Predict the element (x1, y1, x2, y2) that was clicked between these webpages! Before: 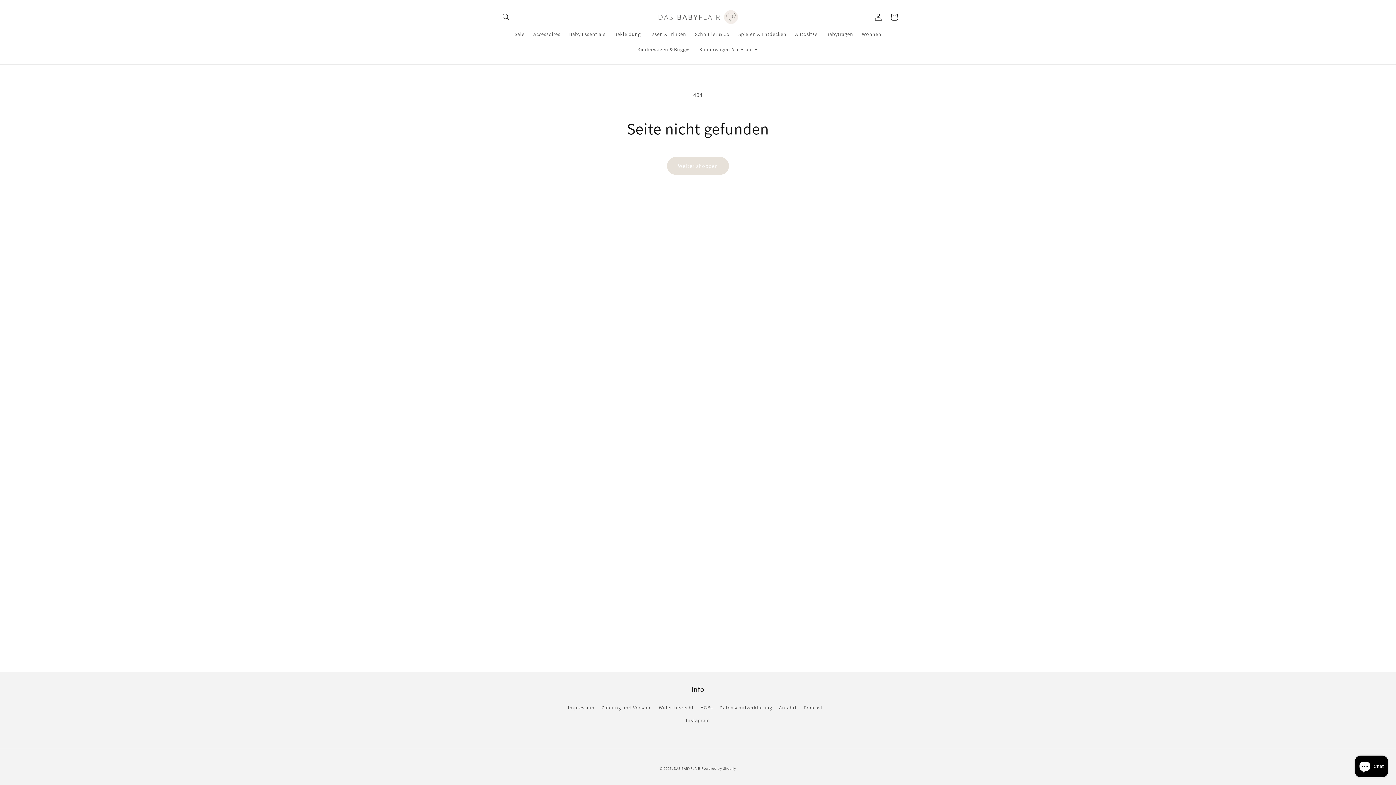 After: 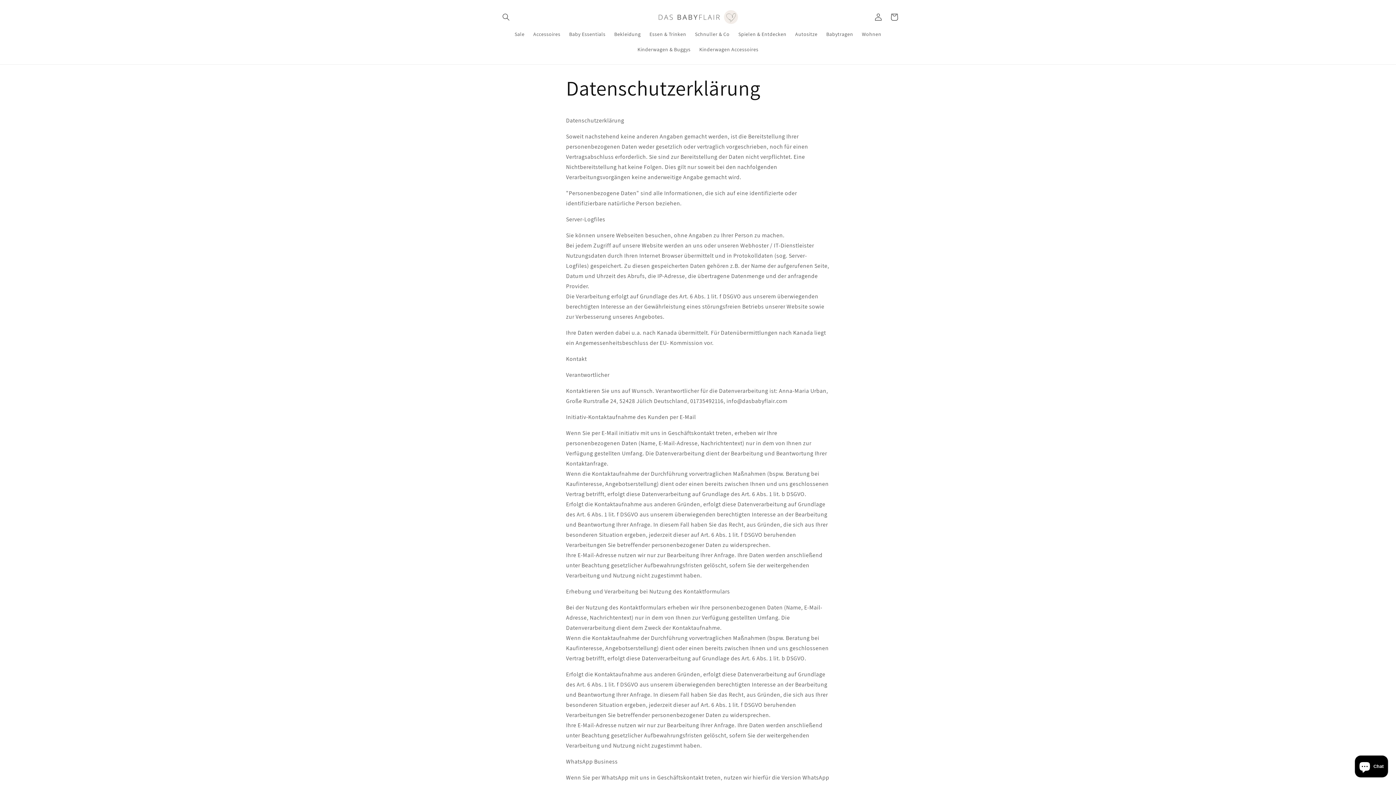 Action: bbox: (719, 701, 772, 714) label: Datenschutzerklärung